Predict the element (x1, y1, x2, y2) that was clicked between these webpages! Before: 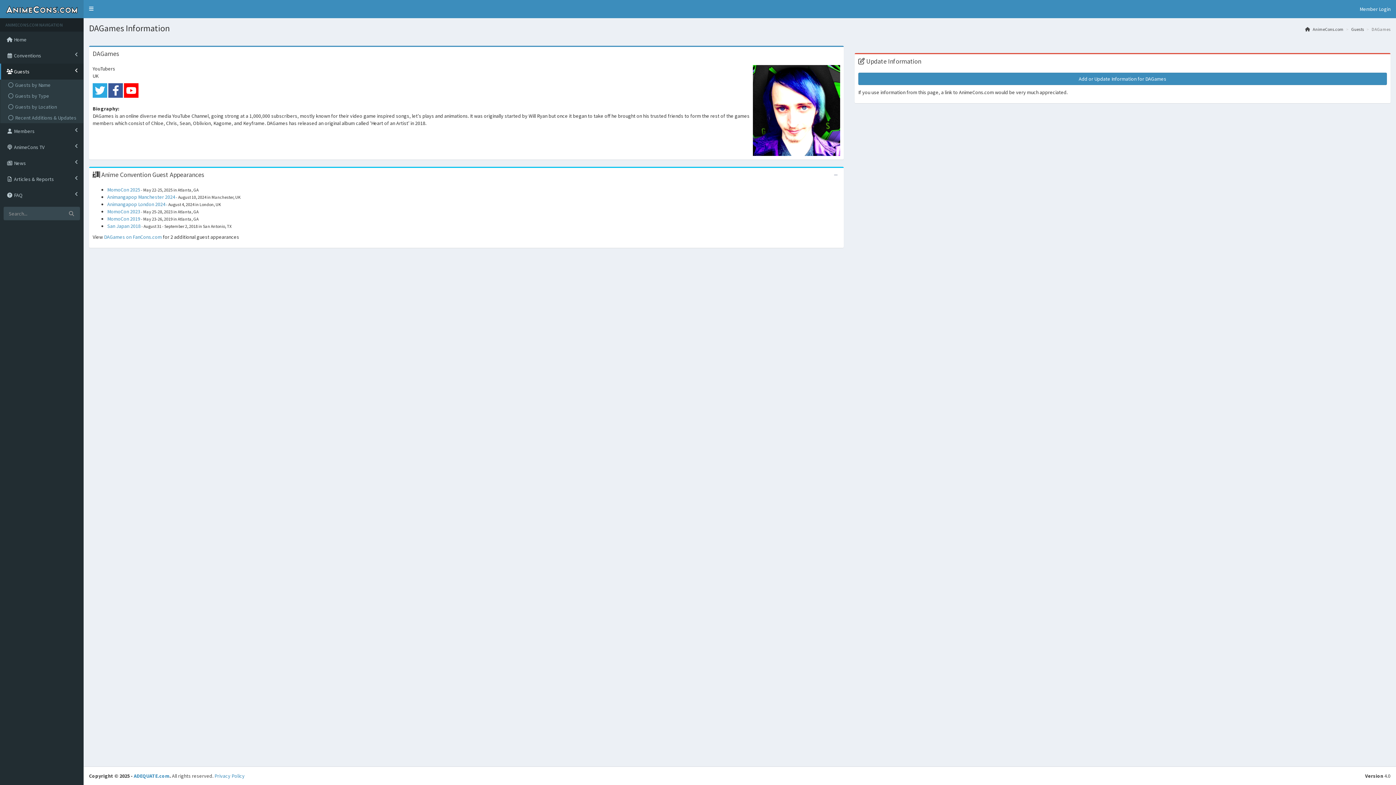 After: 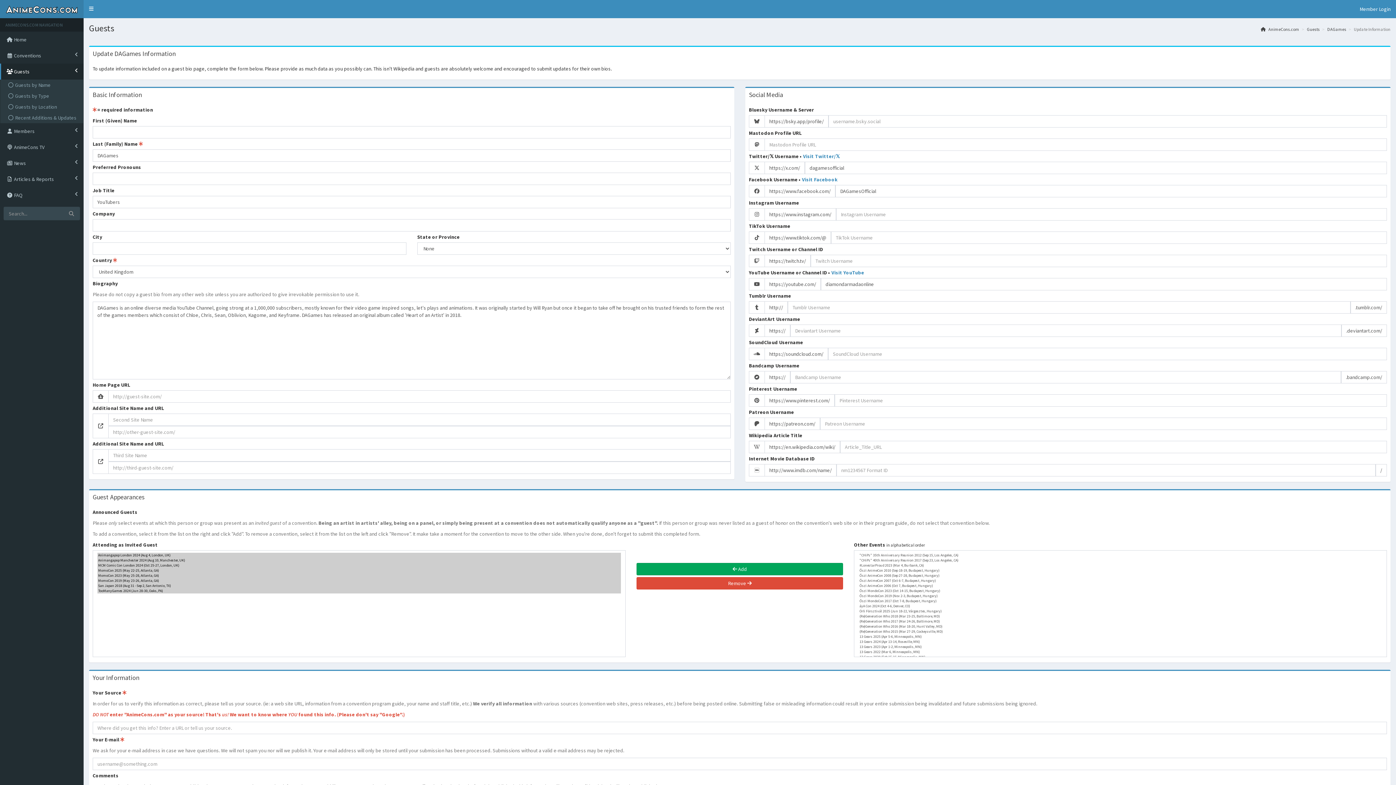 Action: label: Add or Update Information for DAGames bbox: (858, 72, 1387, 85)